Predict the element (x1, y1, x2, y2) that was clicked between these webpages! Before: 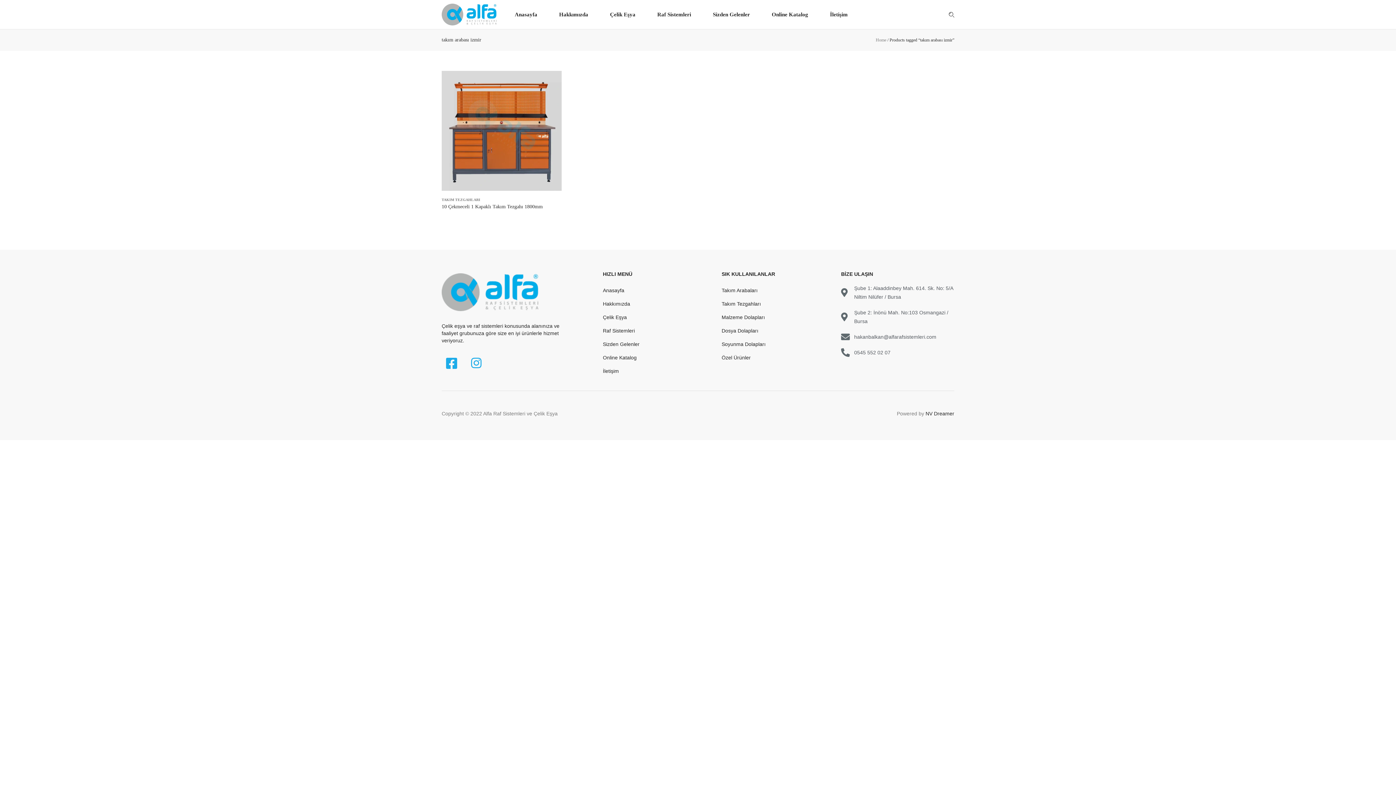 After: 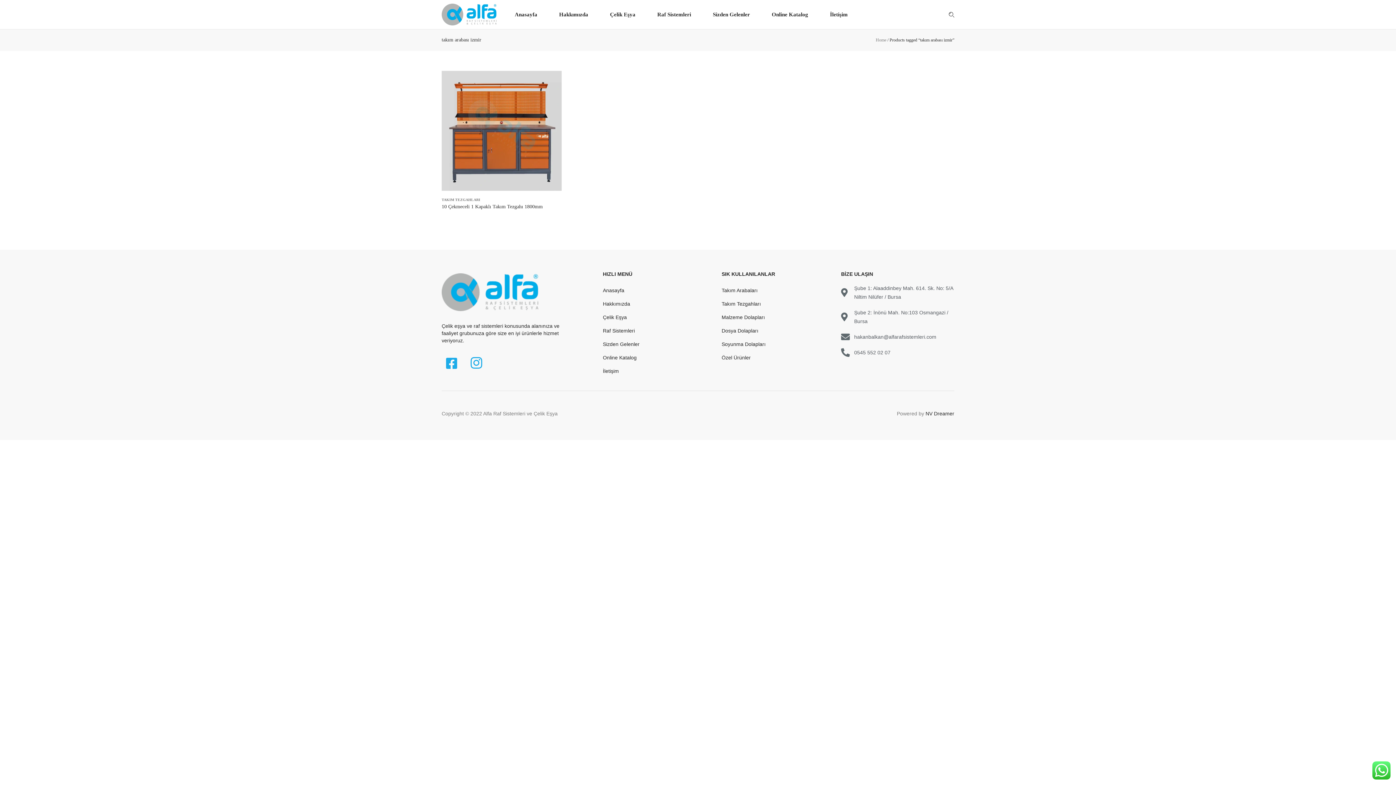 Action: bbox: (470, 357, 482, 369)